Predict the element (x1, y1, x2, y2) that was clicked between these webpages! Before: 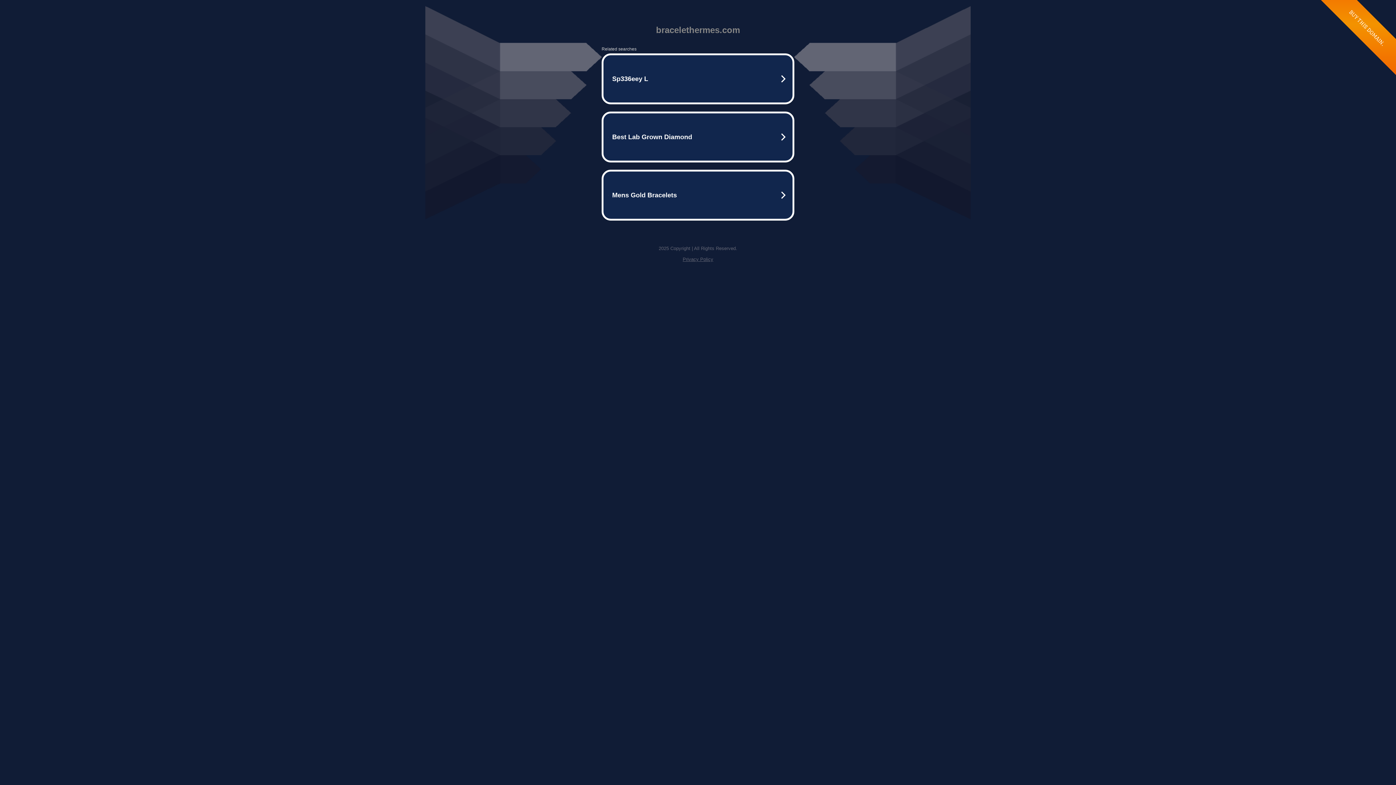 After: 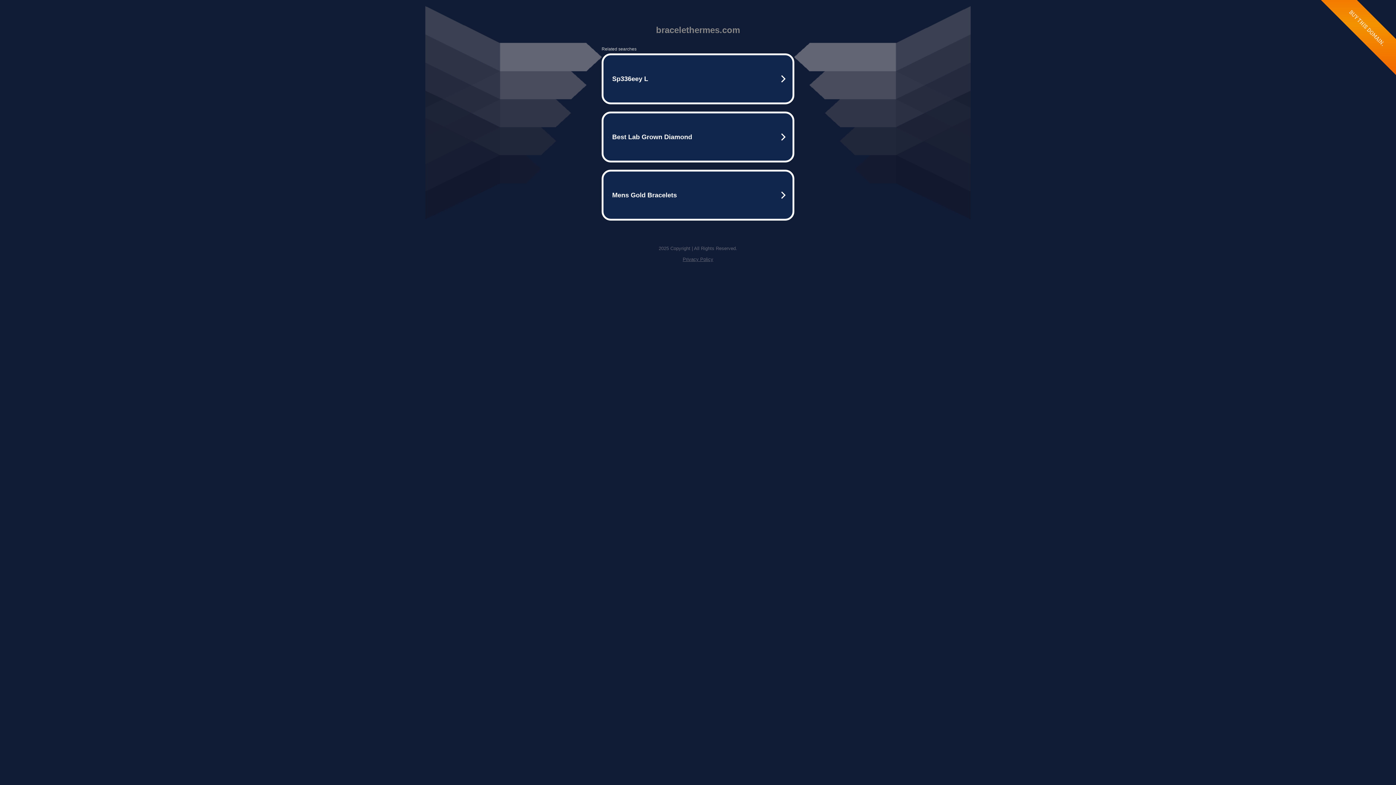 Action: bbox: (682, 256, 713, 262) label: Privacy Policy